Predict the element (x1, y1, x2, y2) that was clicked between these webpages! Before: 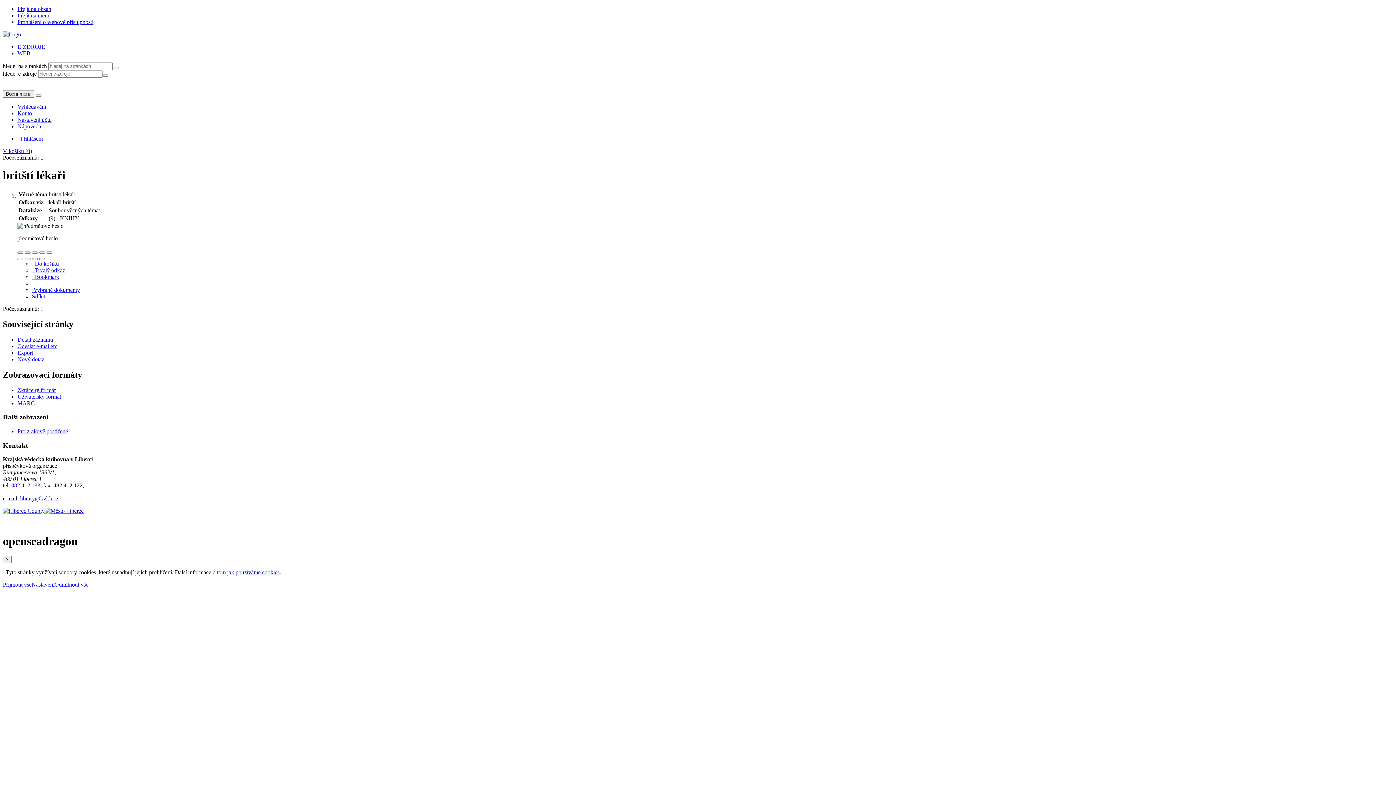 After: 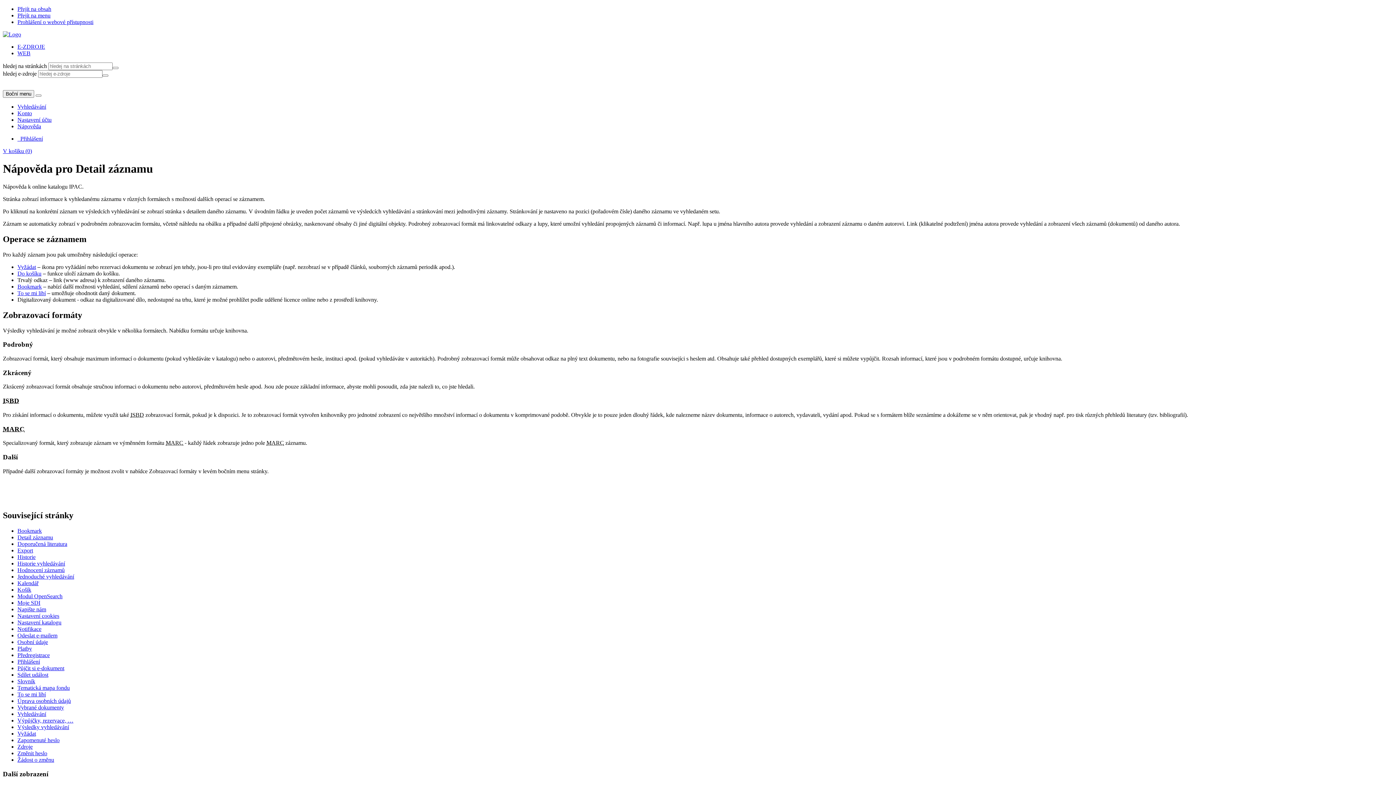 Action: bbox: (17, 123, 41, 129) label: Nápověda k online katalogu IPAC